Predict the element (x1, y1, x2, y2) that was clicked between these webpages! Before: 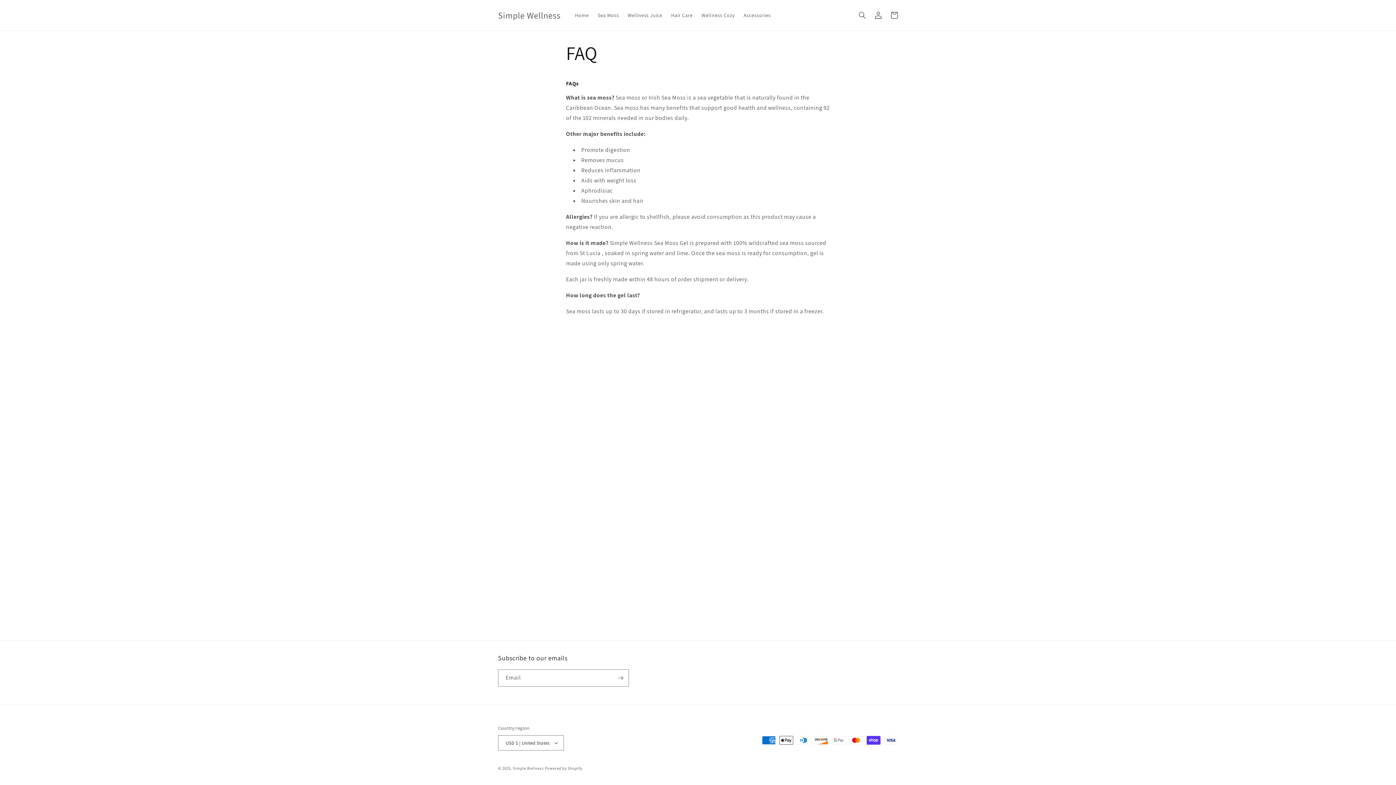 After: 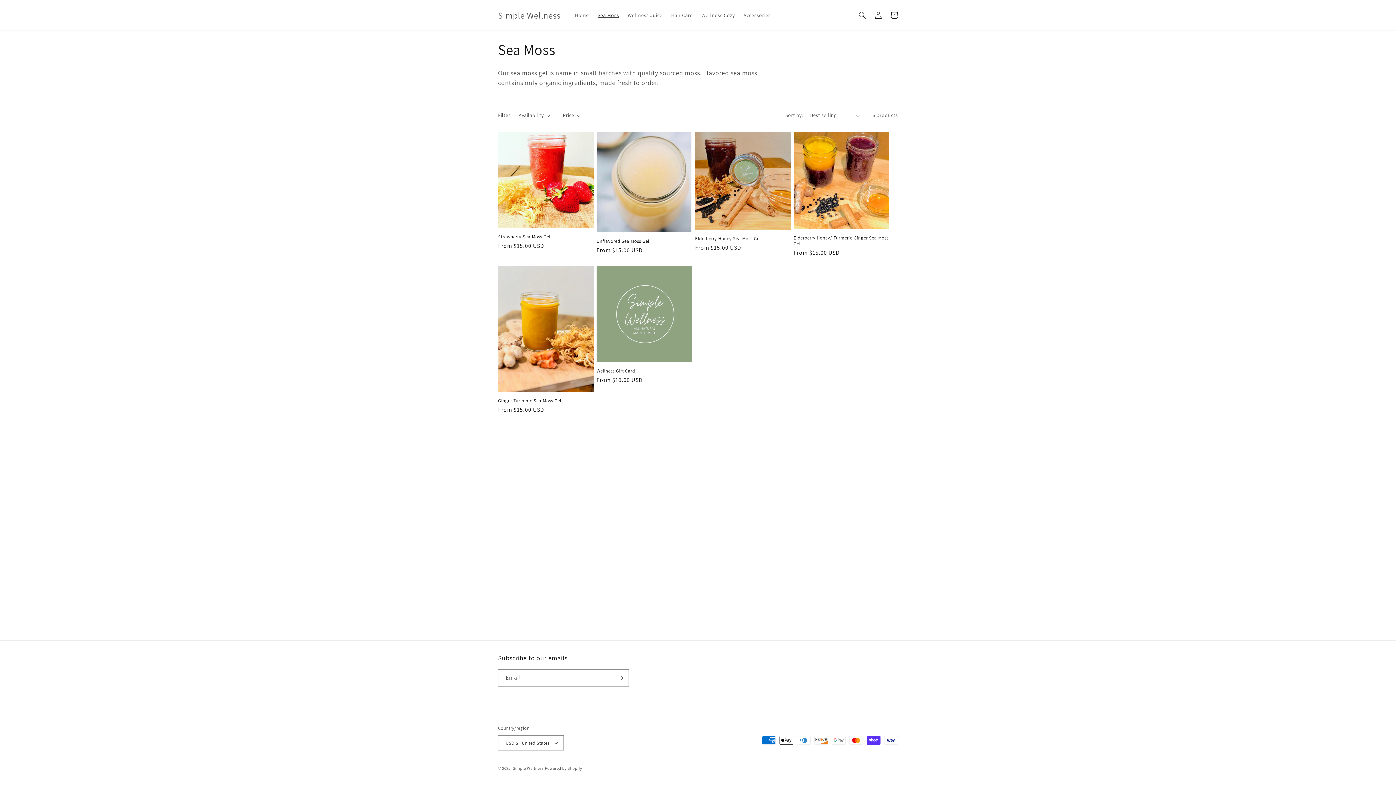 Action: bbox: (593, 7, 623, 22) label: Sea Moss